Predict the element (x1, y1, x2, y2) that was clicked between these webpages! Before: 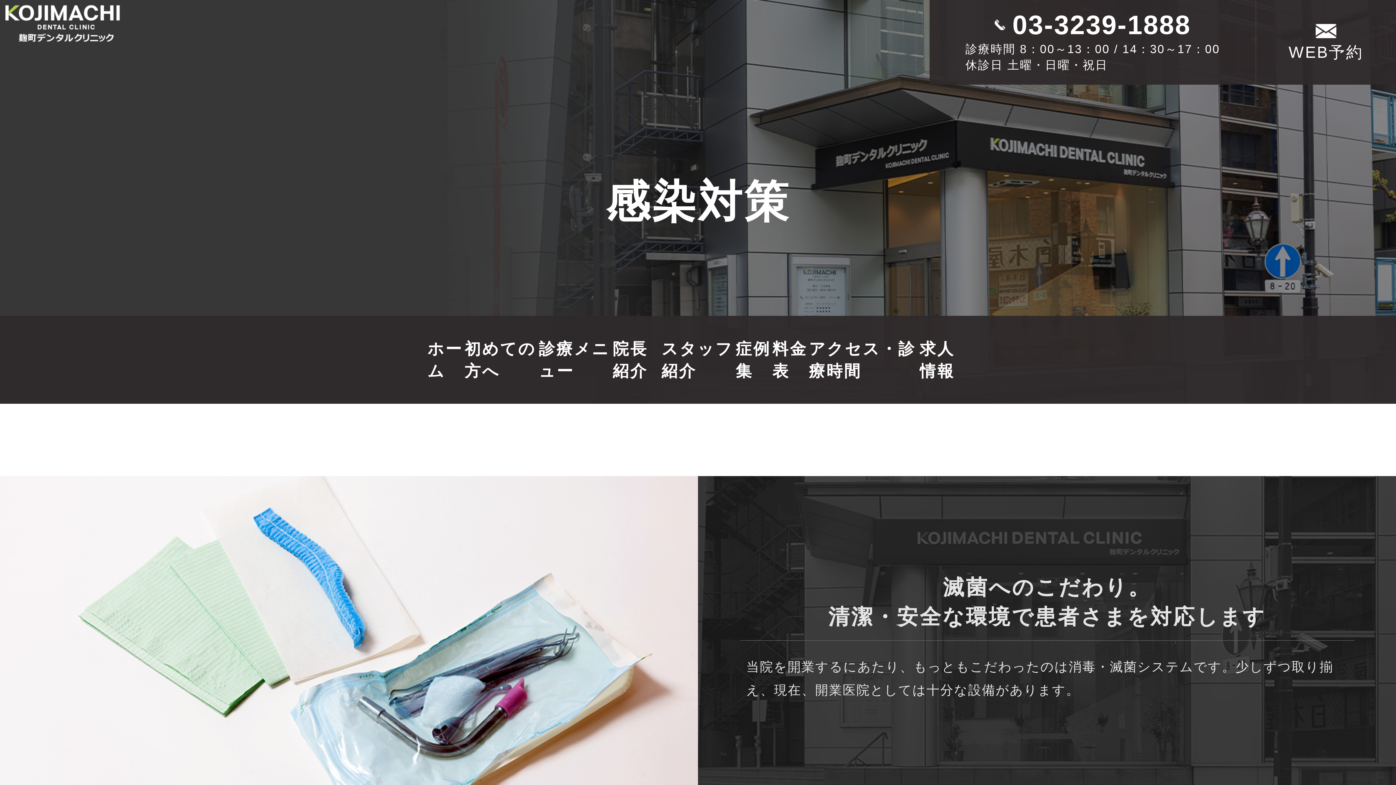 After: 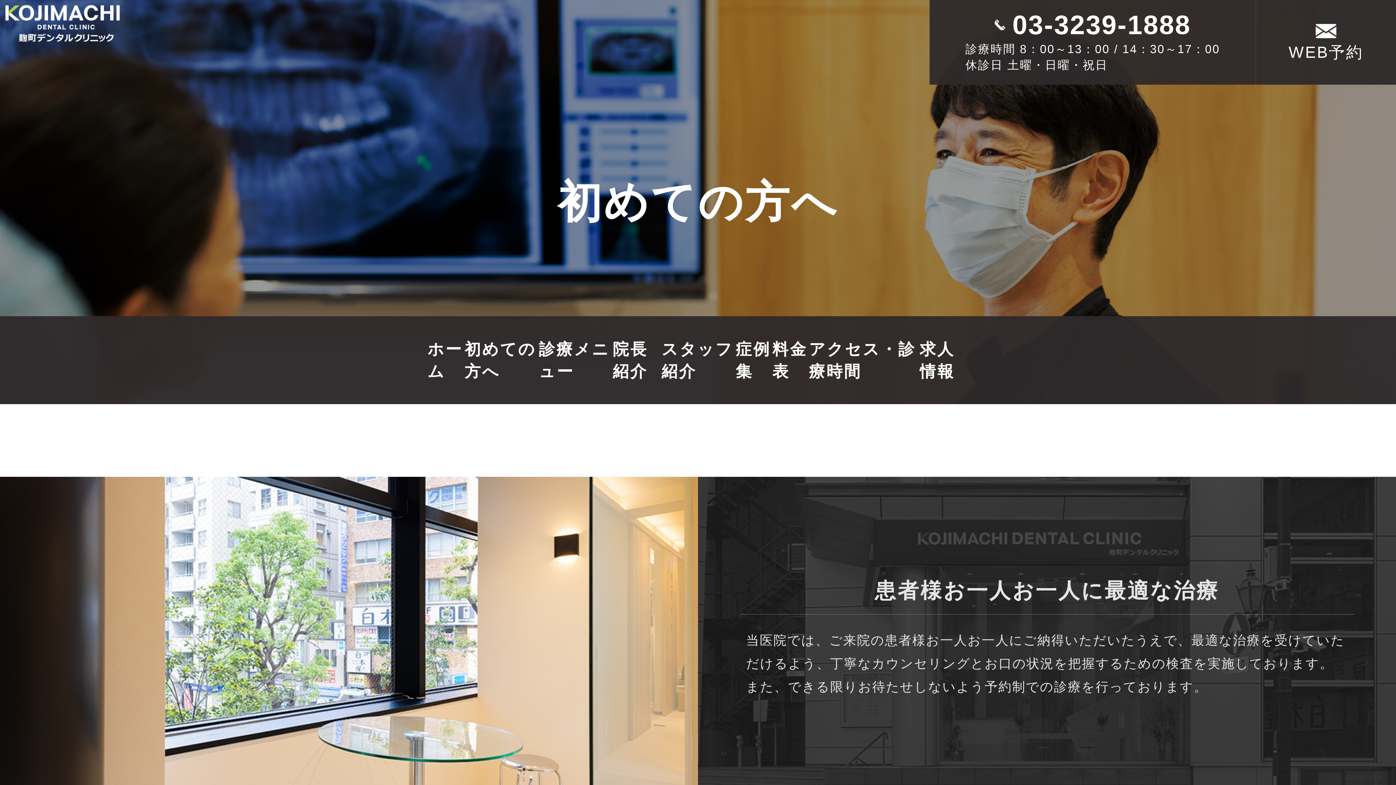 Action: bbox: (464, 315, 538, 403) label: 初めての方へ